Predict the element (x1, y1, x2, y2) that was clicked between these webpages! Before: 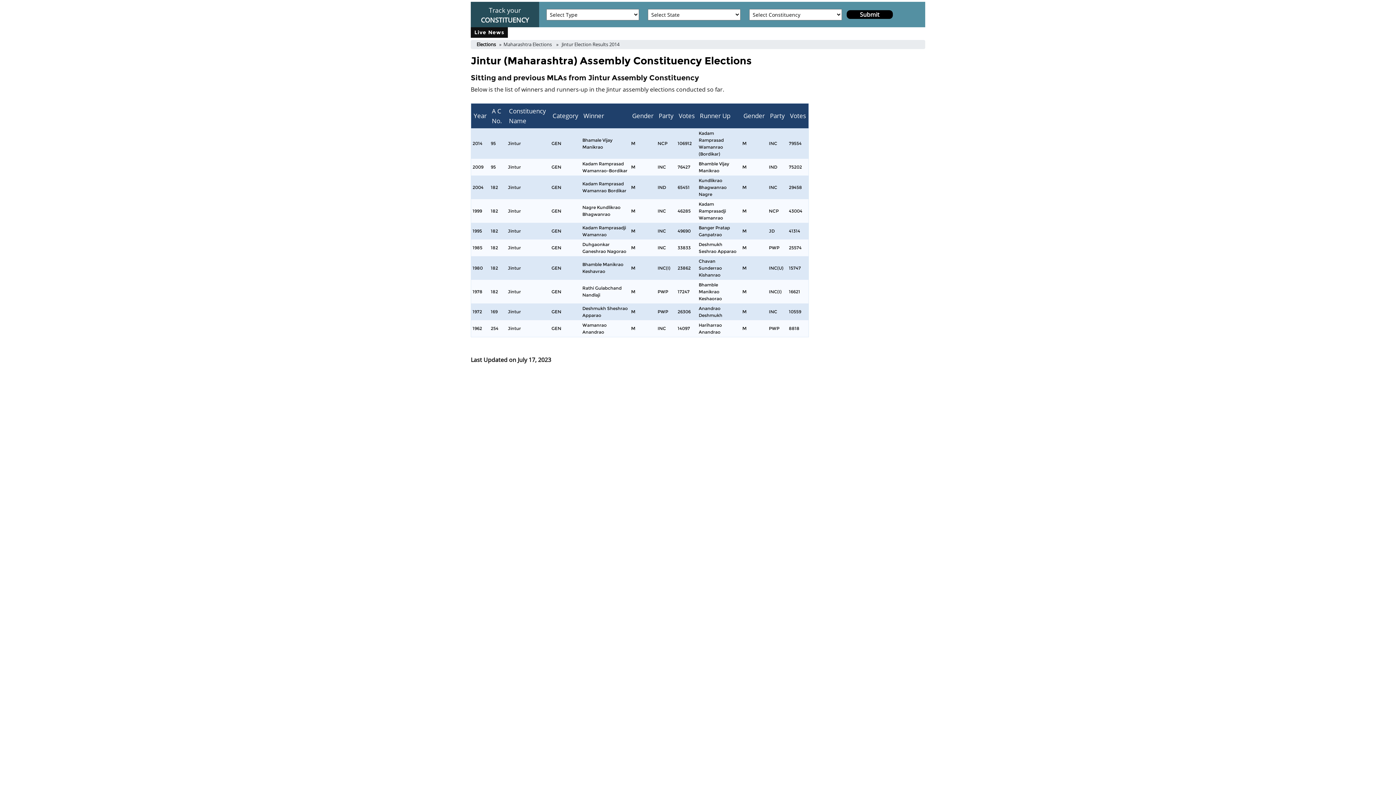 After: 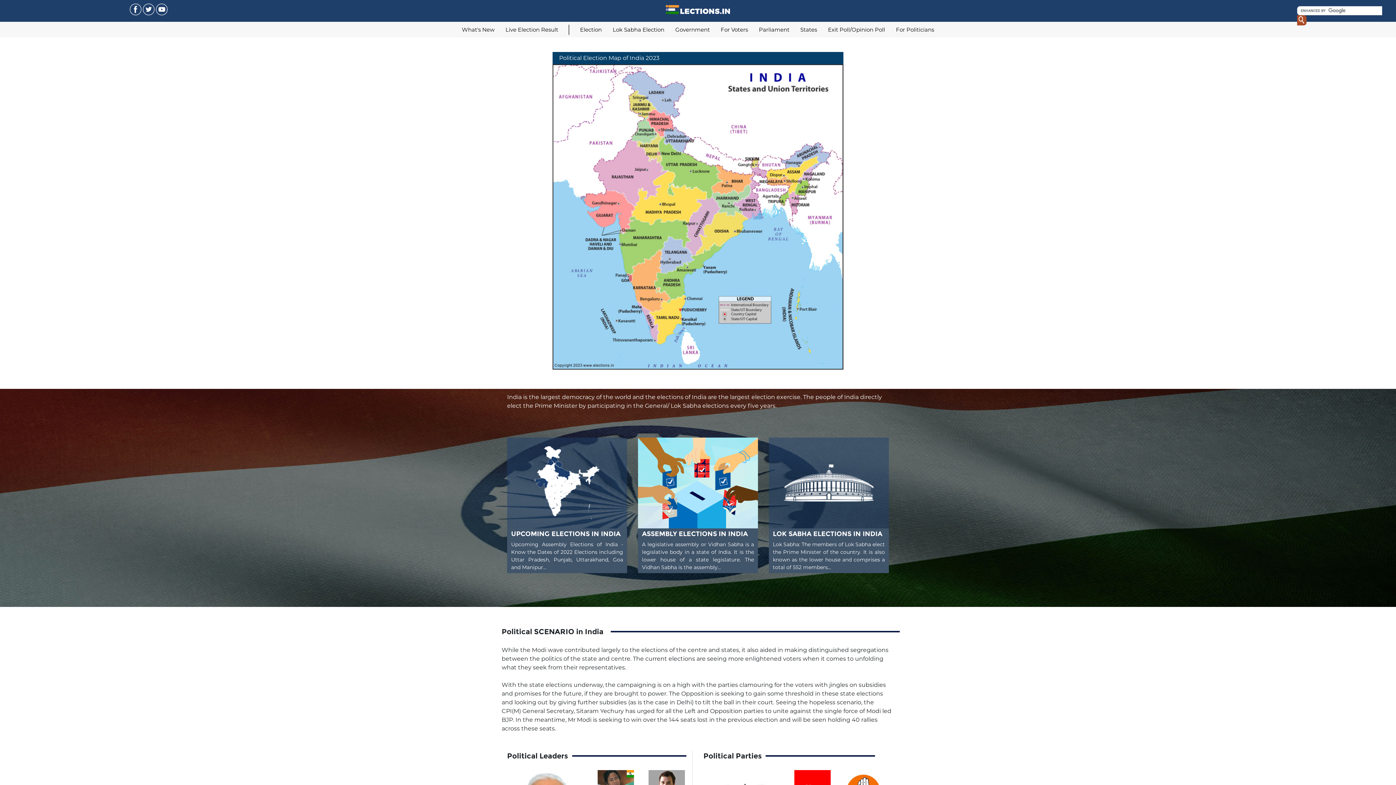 Action: label: Elections bbox: (476, 41, 496, 48)